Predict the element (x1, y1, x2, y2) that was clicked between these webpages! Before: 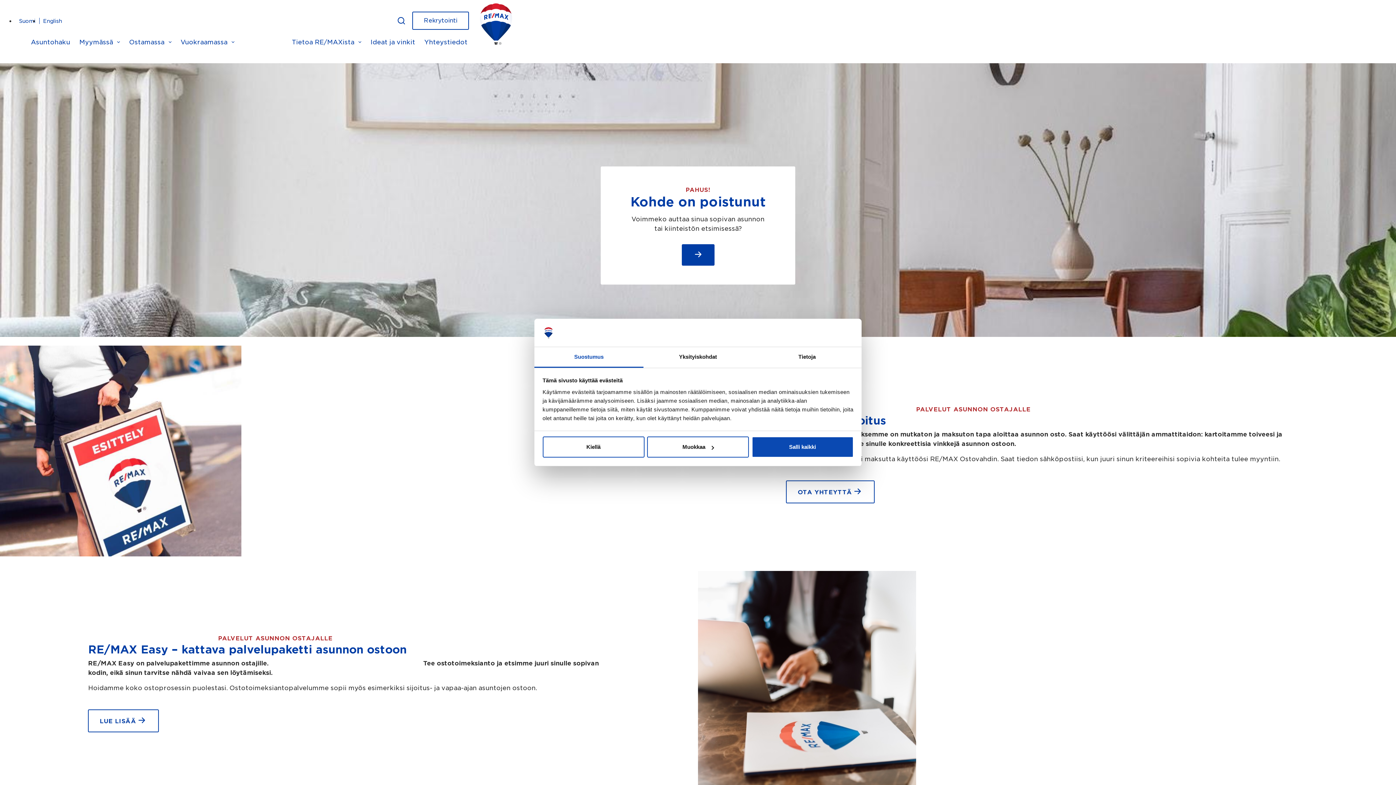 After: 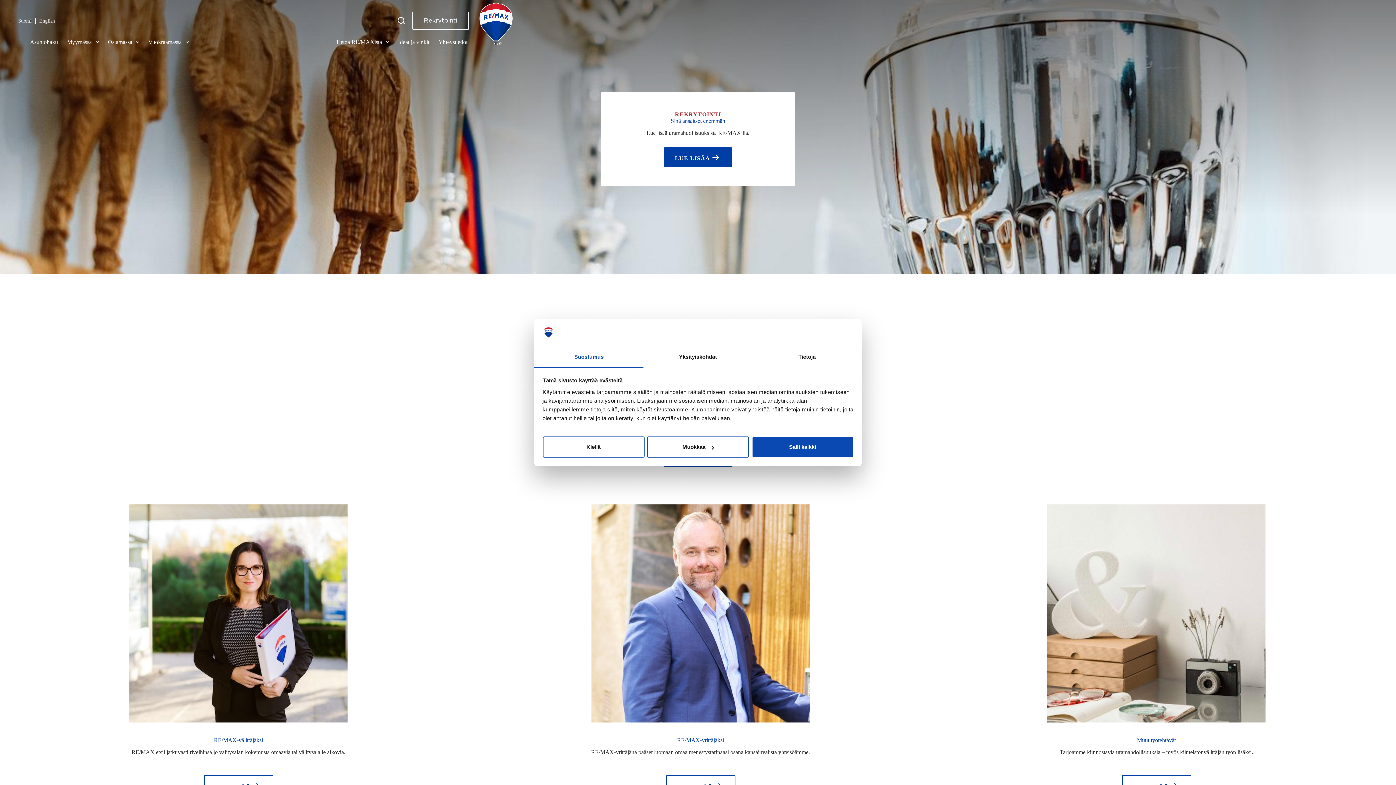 Action: label: Rekrytointi bbox: (412, 11, 469, 29)